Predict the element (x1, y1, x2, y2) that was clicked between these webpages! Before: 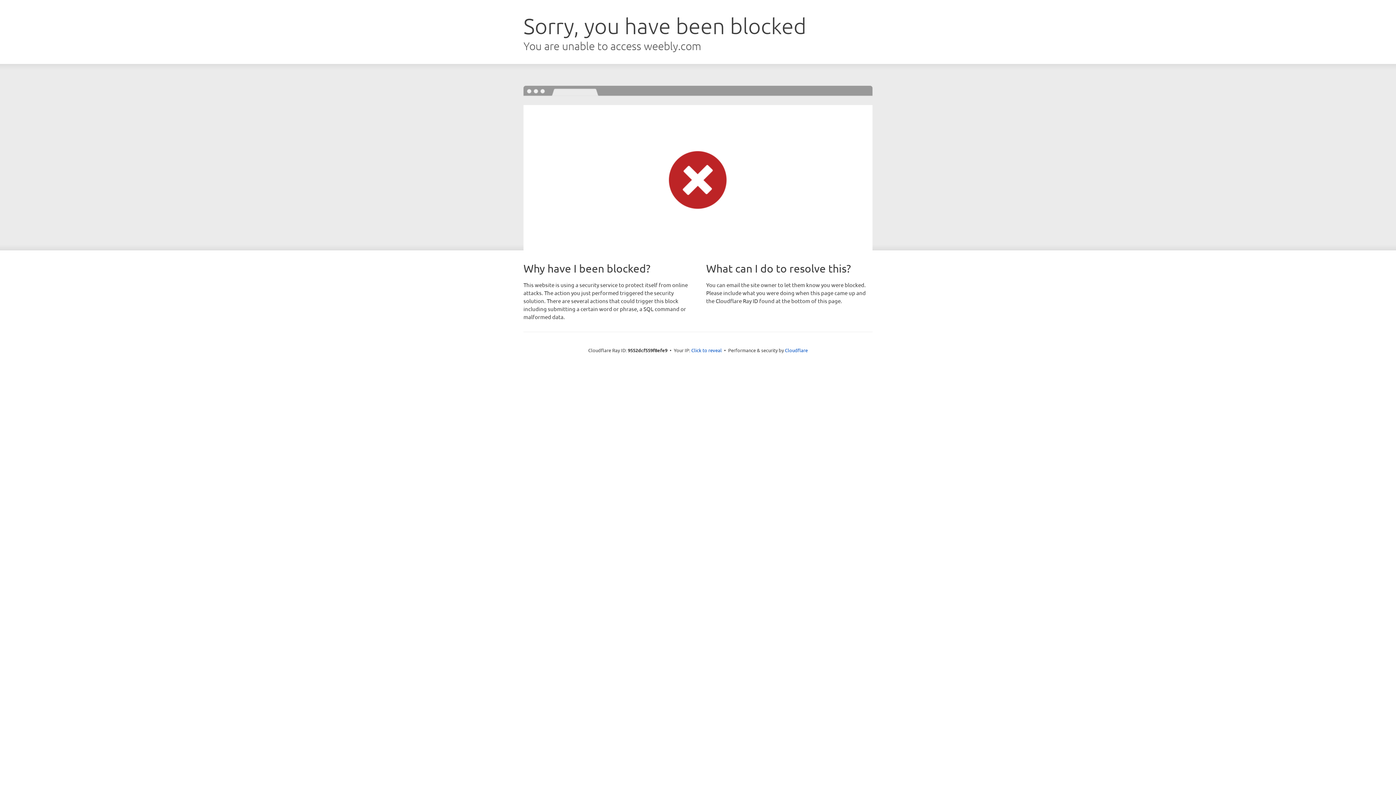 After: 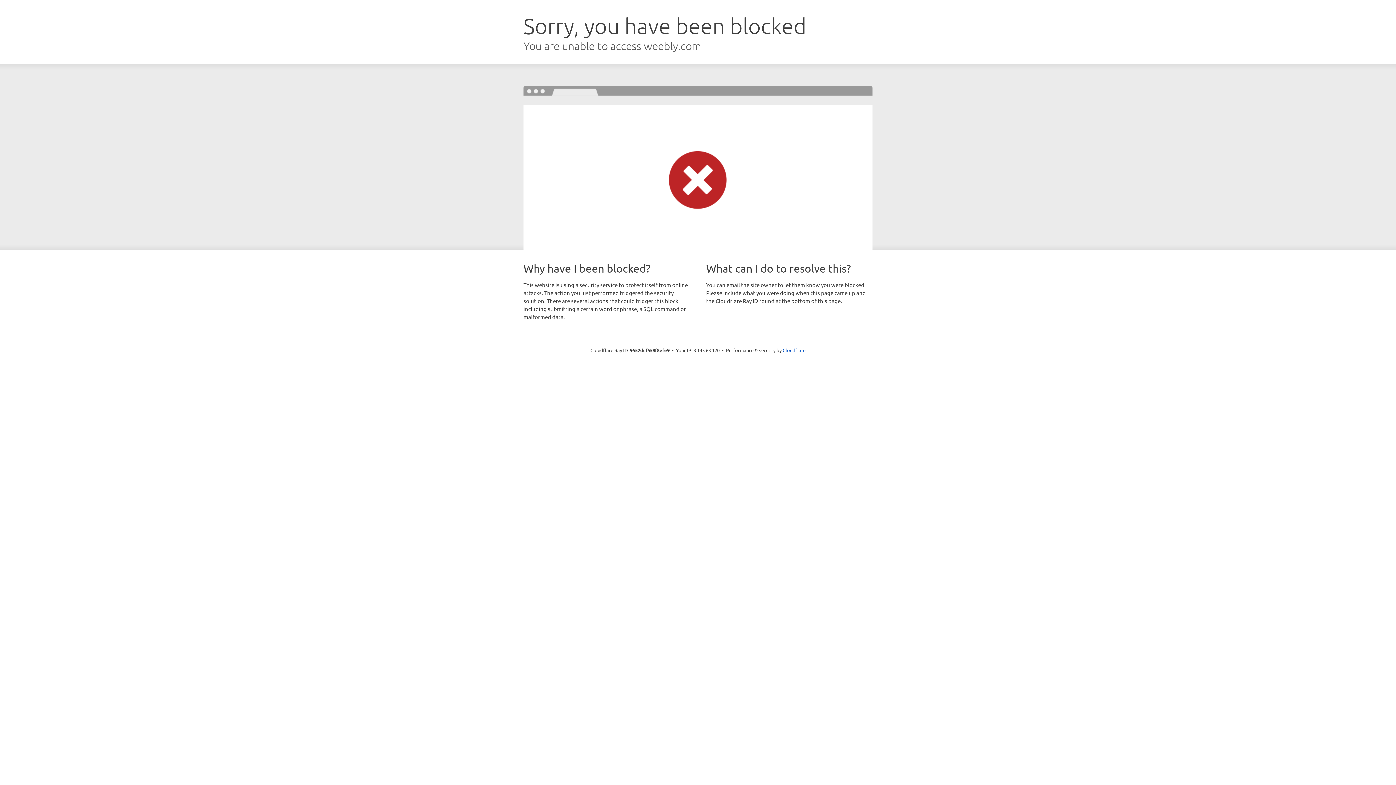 Action: label: Click to reveal bbox: (691, 346, 722, 353)